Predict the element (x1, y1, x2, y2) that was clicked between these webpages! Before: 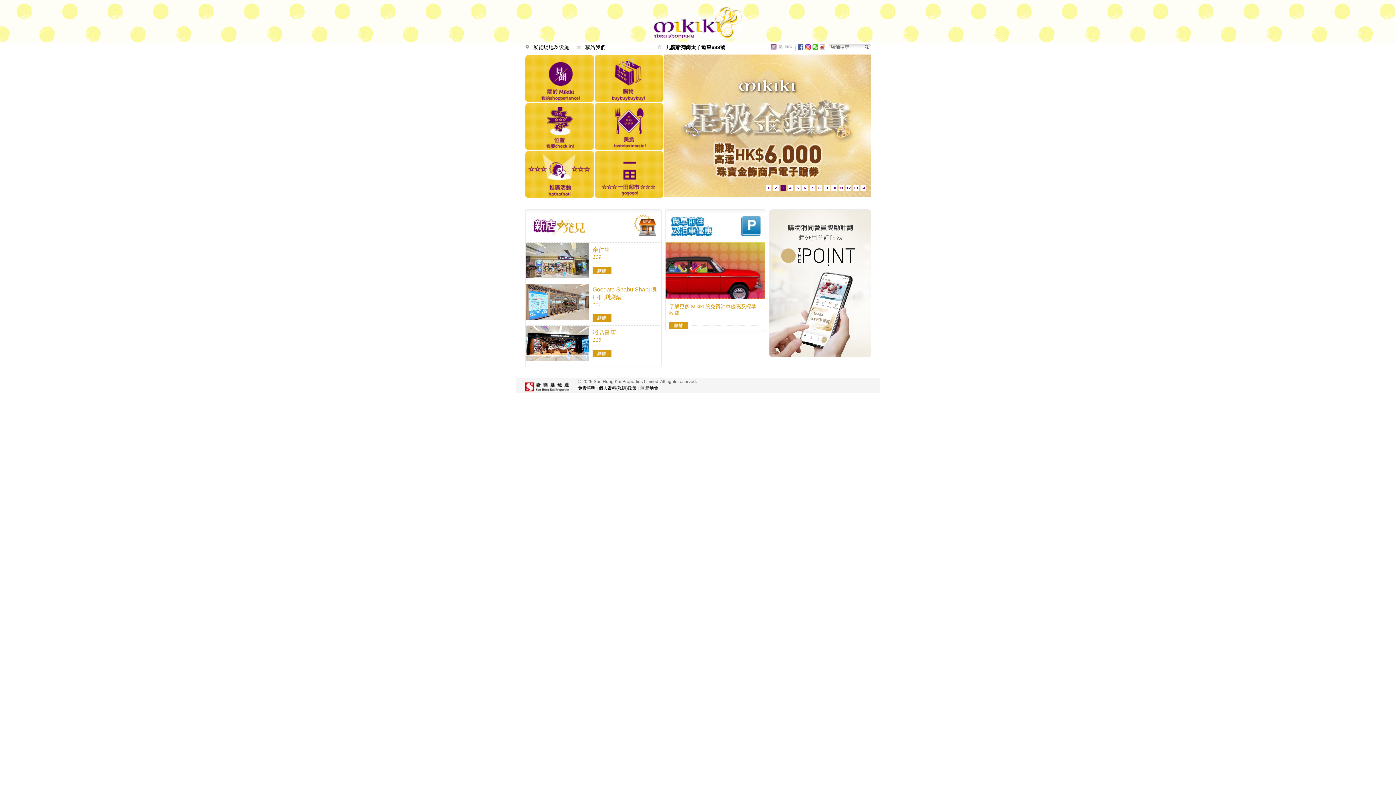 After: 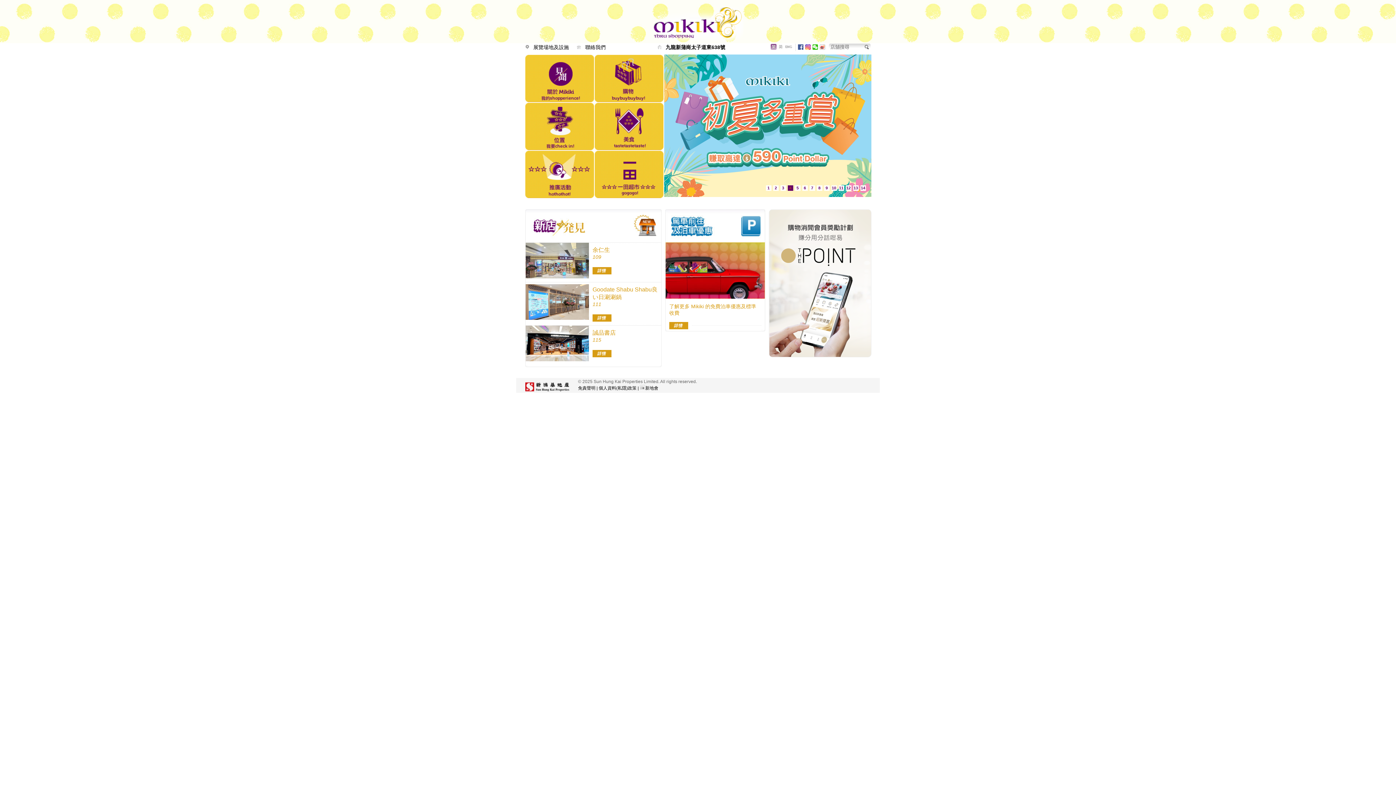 Action: bbox: (652, 38, 743, 44)